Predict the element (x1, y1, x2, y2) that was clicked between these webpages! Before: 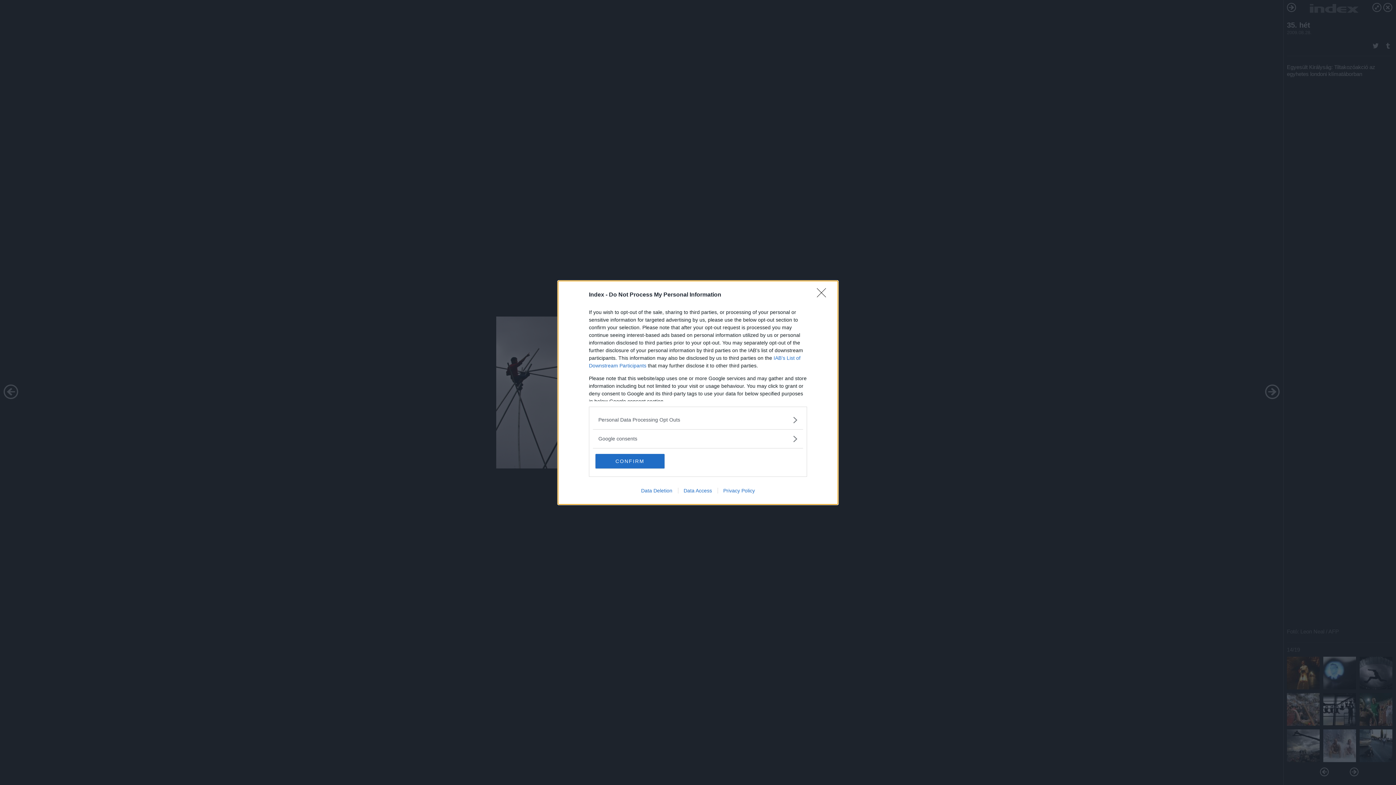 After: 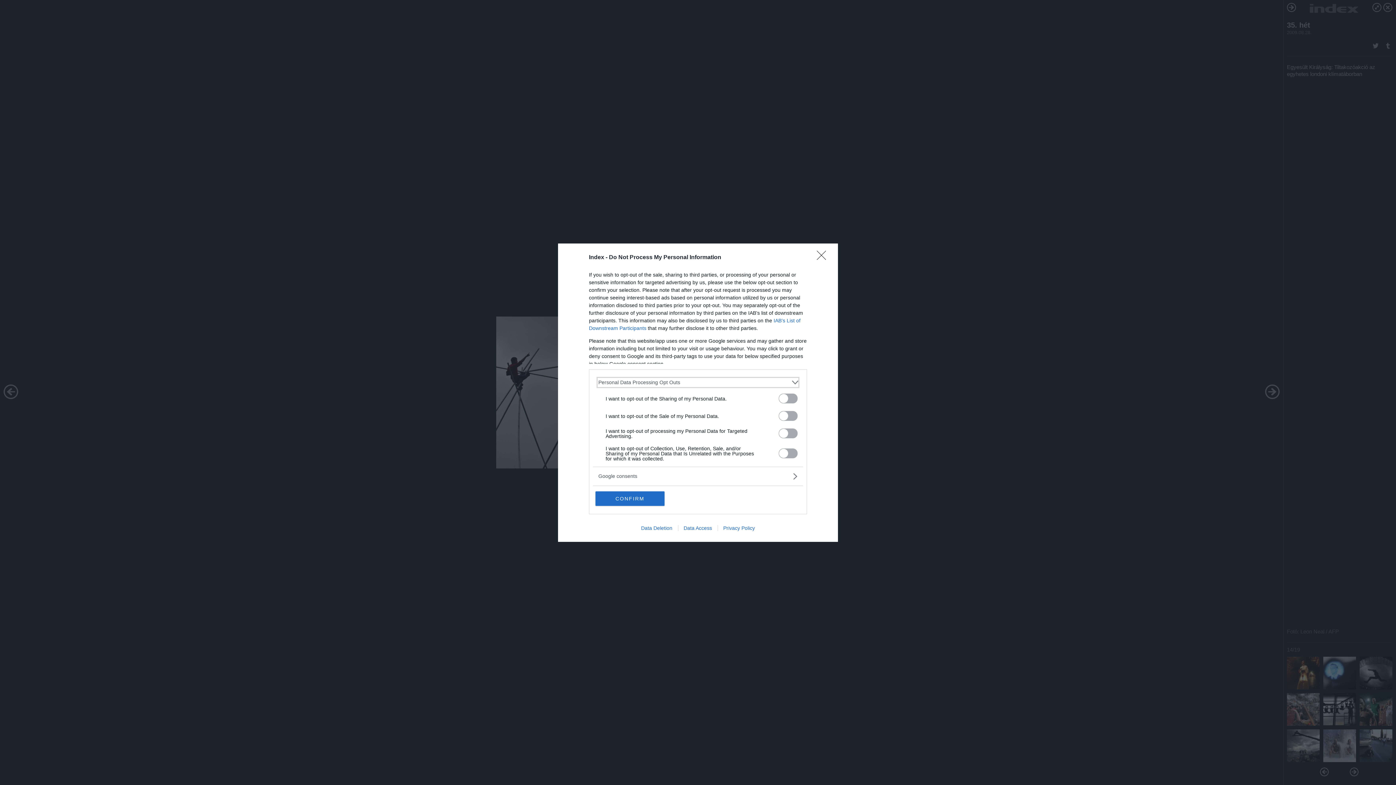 Action: label: Opt-Outs bbox: (598, 416, 797, 423)